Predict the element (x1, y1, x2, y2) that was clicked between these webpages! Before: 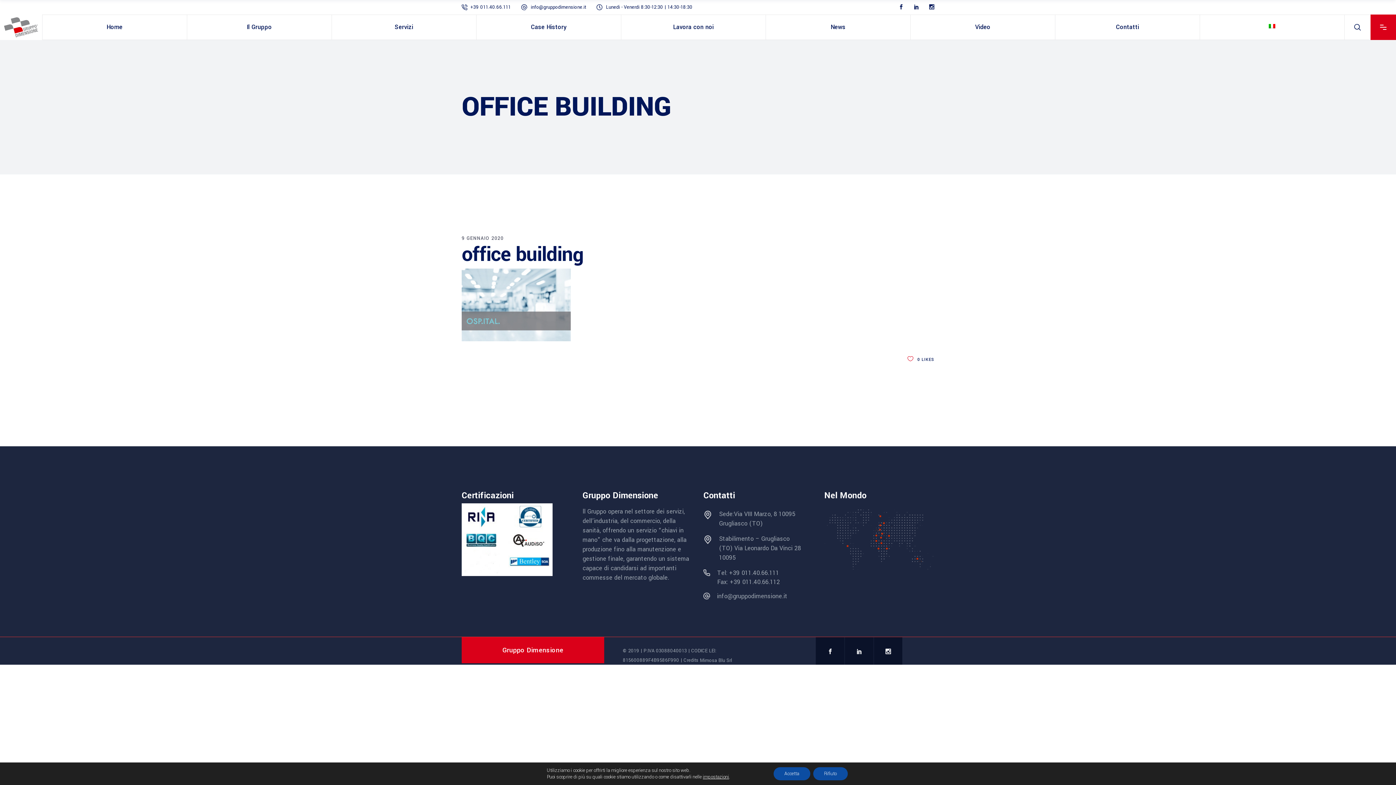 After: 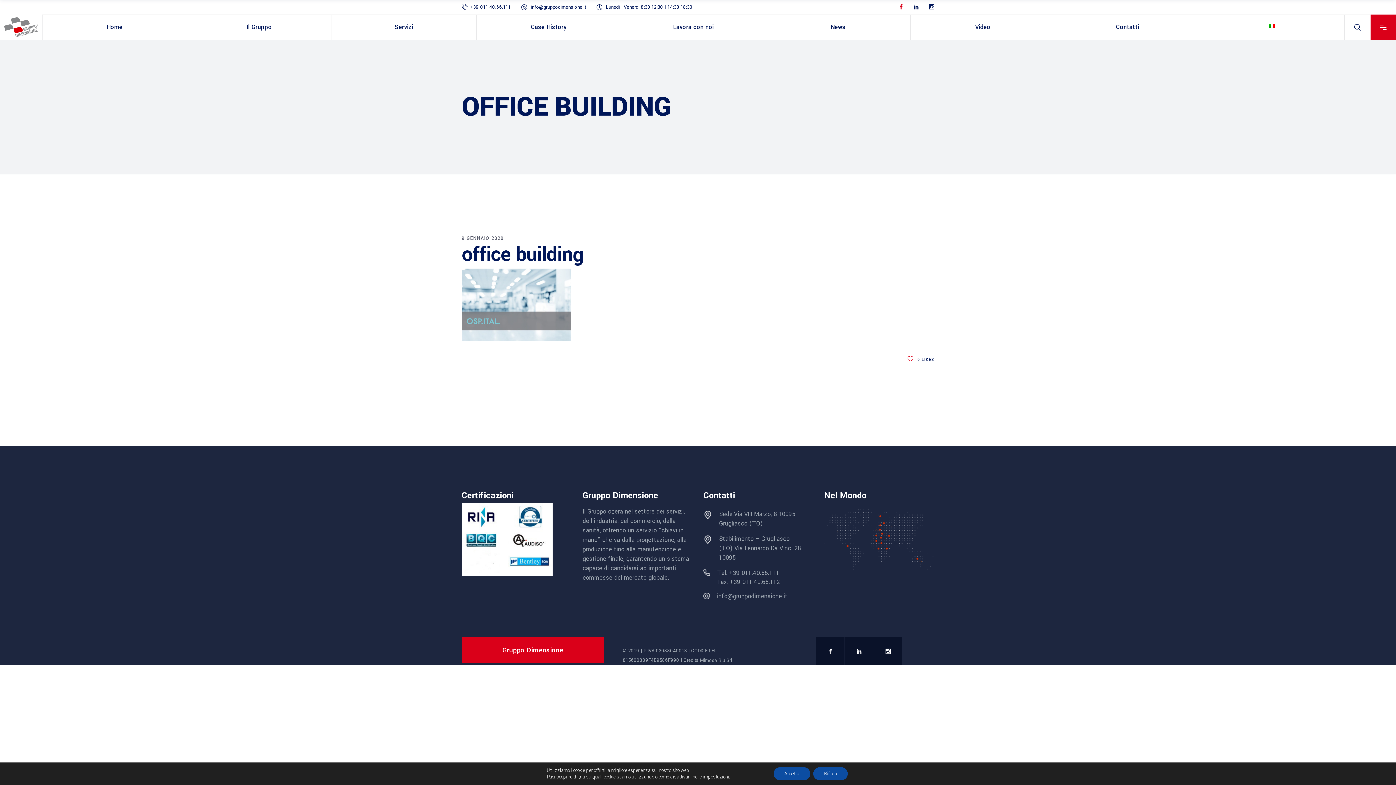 Action: bbox: (898, 4, 904, 10)